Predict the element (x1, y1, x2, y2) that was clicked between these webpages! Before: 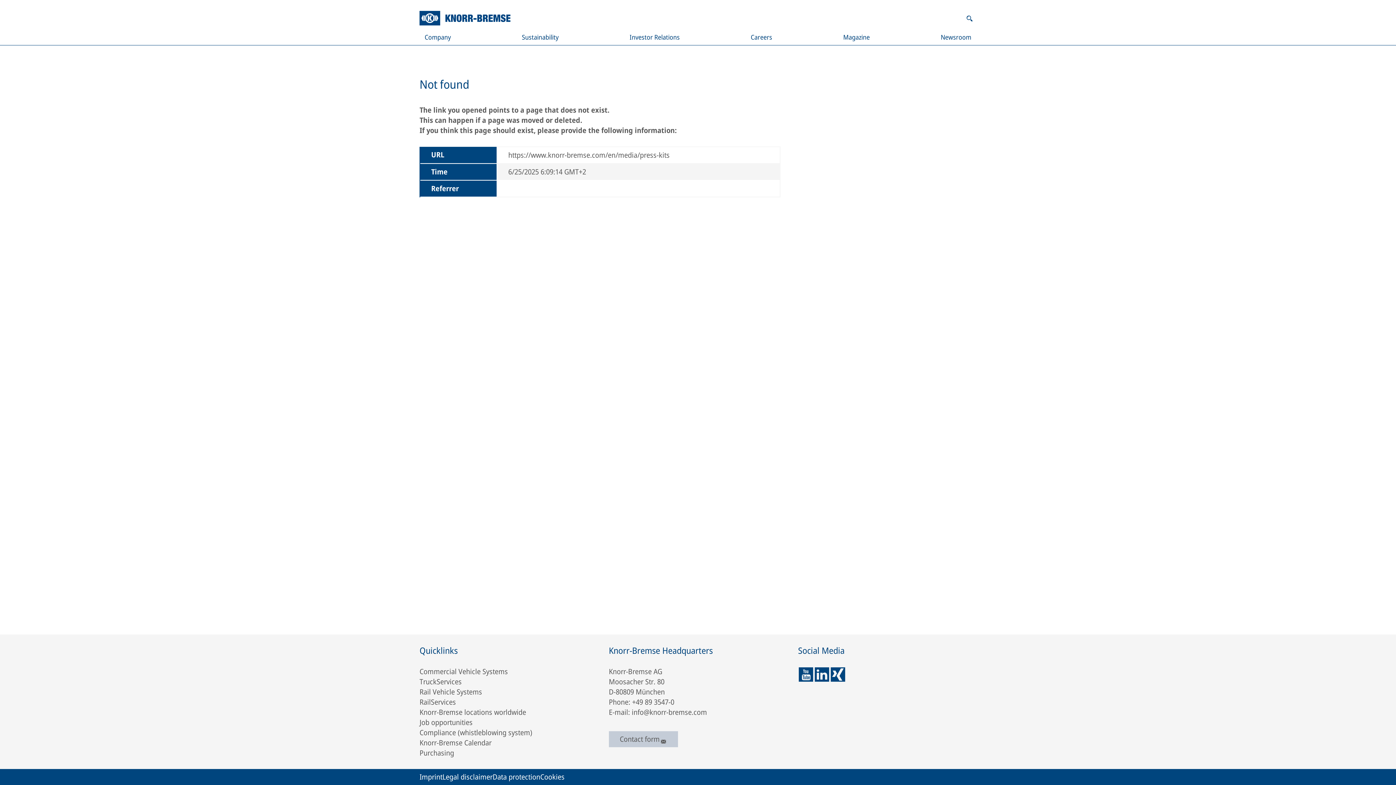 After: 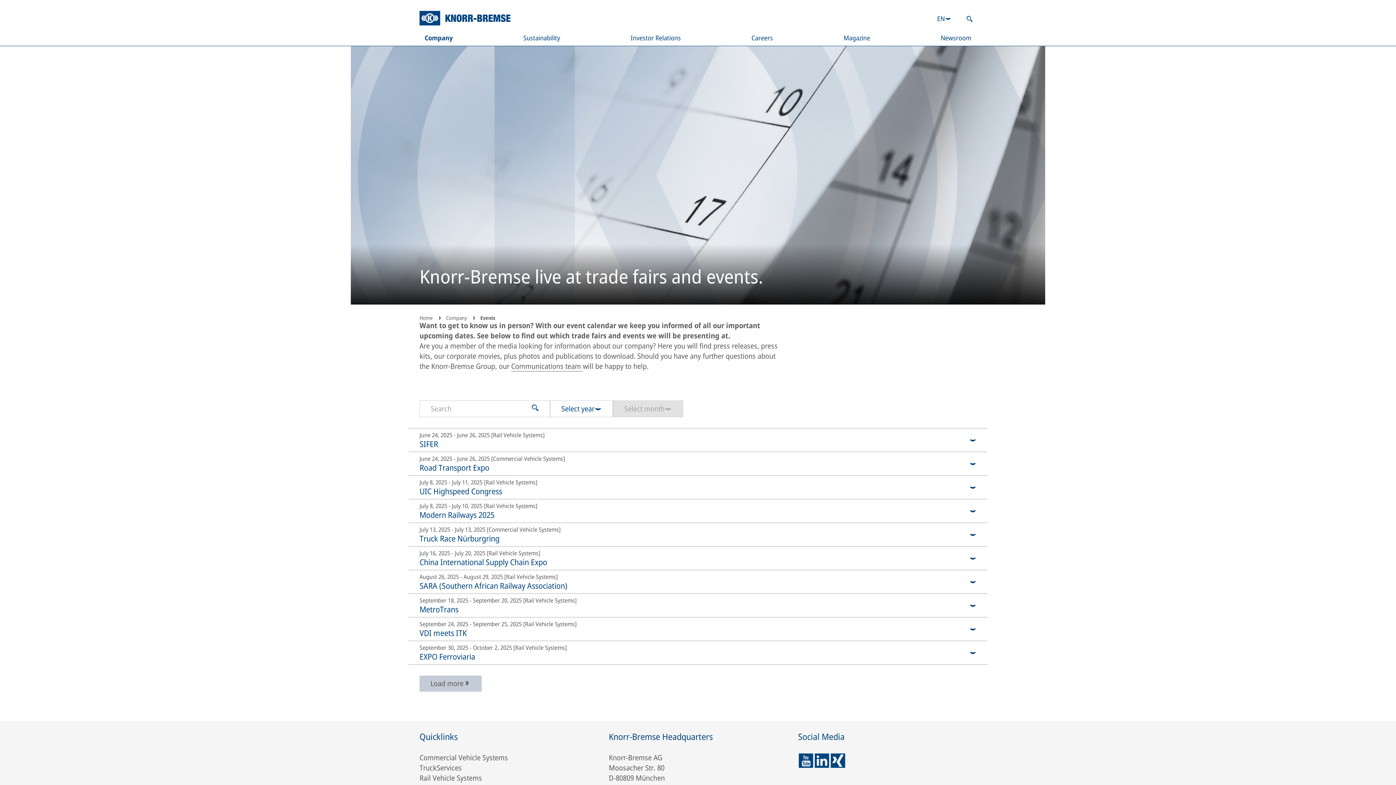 Action: bbox: (419, 738, 491, 748) label: Knorr-Bremse Calendar